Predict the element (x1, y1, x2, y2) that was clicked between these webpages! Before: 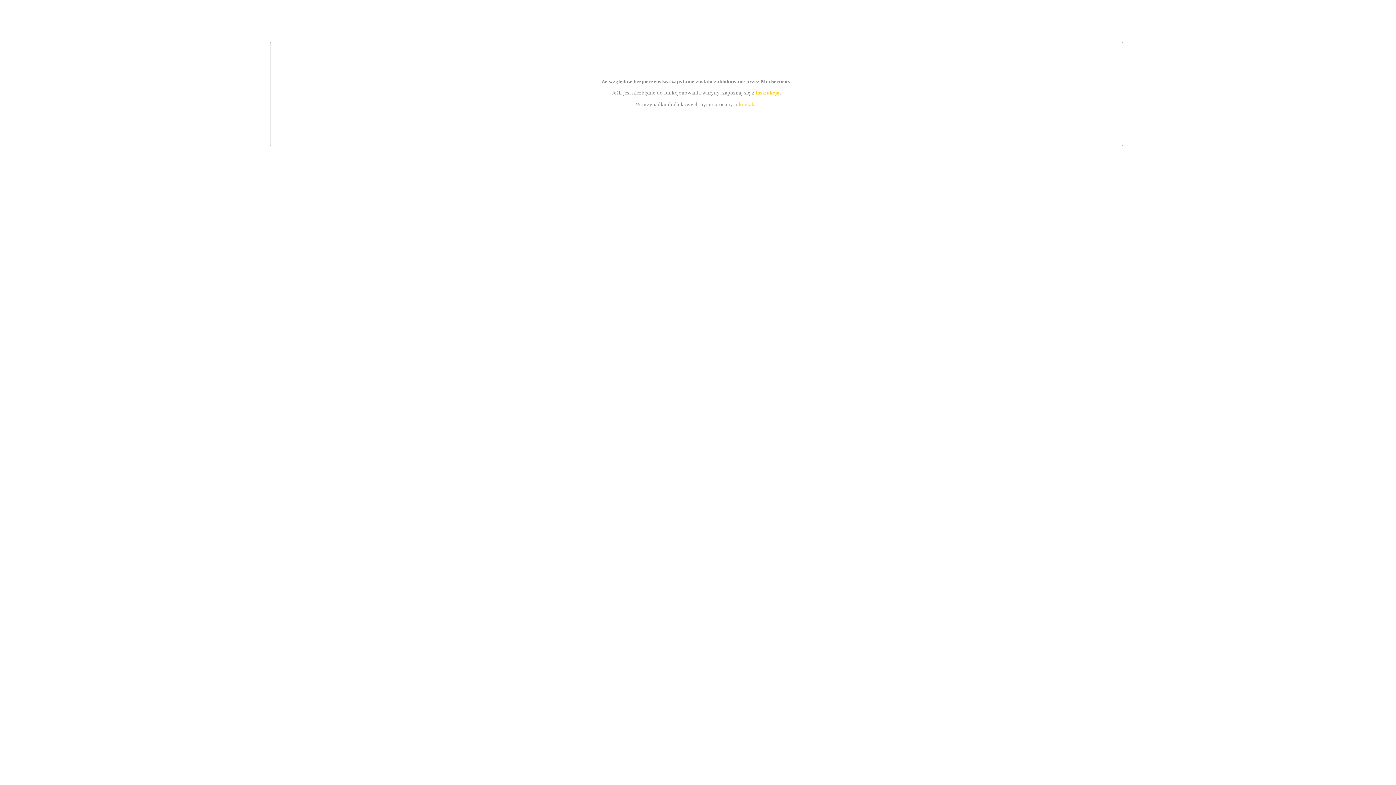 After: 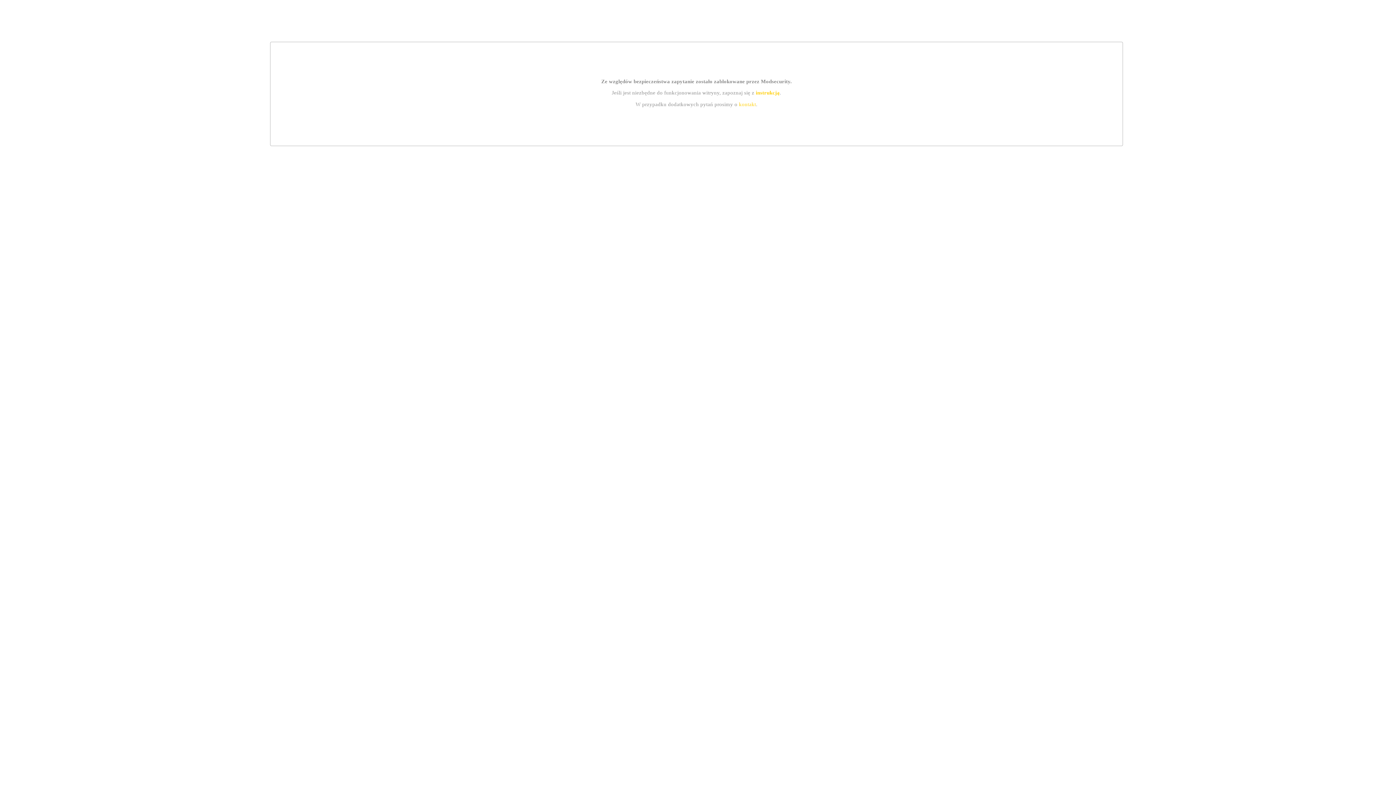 Action: label: kontakt bbox: (739, 101, 756, 107)